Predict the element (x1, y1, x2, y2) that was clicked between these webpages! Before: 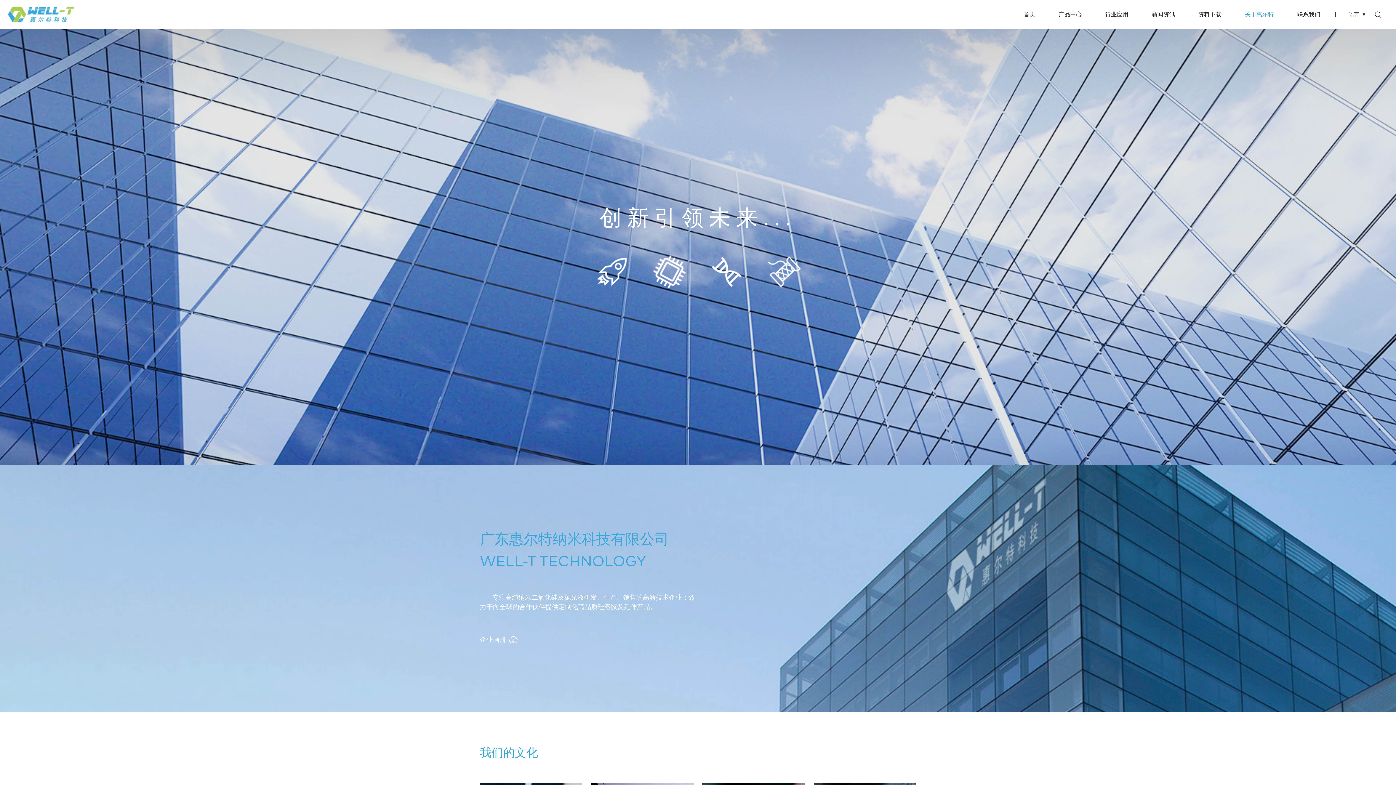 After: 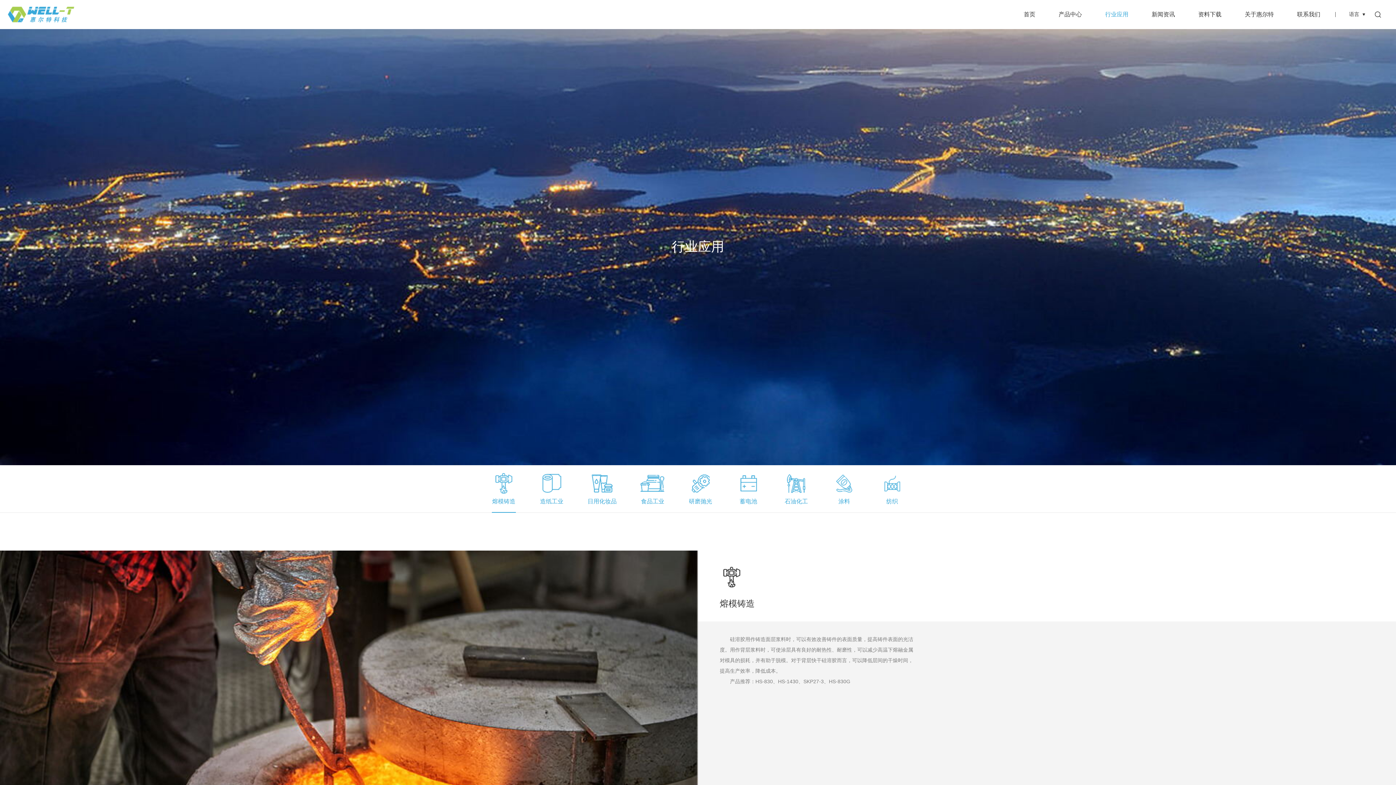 Action: bbox: (1093, 0, 1140, 29) label: 行业应用